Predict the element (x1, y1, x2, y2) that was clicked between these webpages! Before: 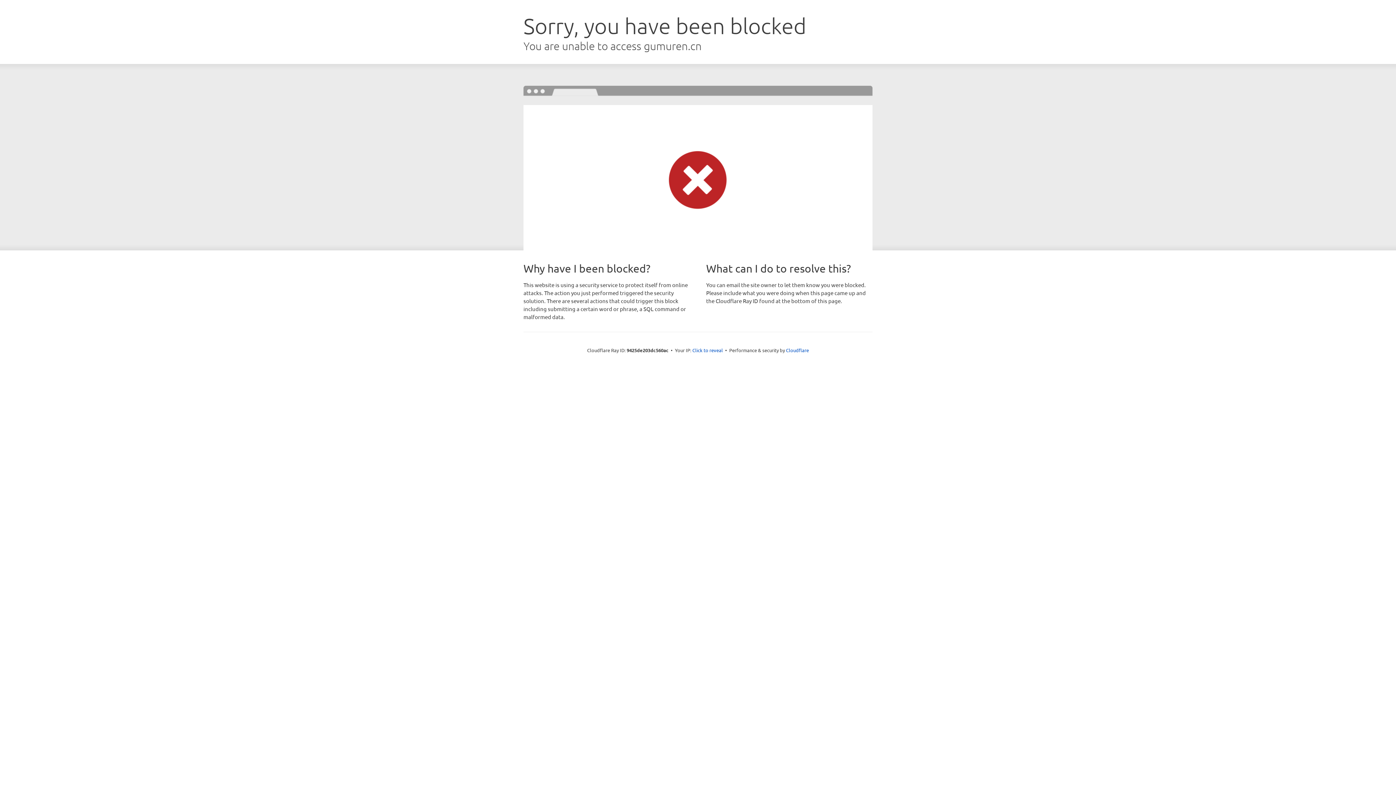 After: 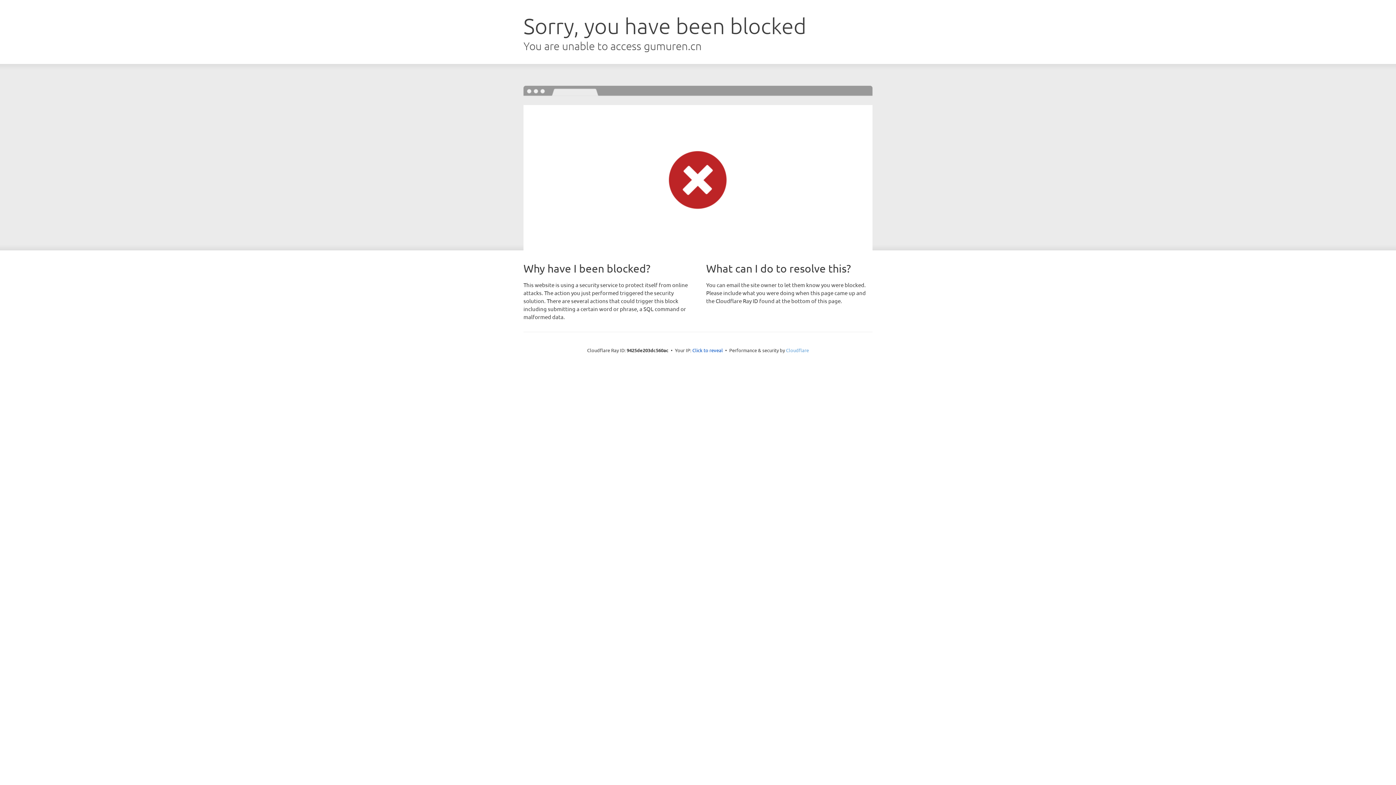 Action: label: Cloudflare bbox: (786, 347, 809, 353)